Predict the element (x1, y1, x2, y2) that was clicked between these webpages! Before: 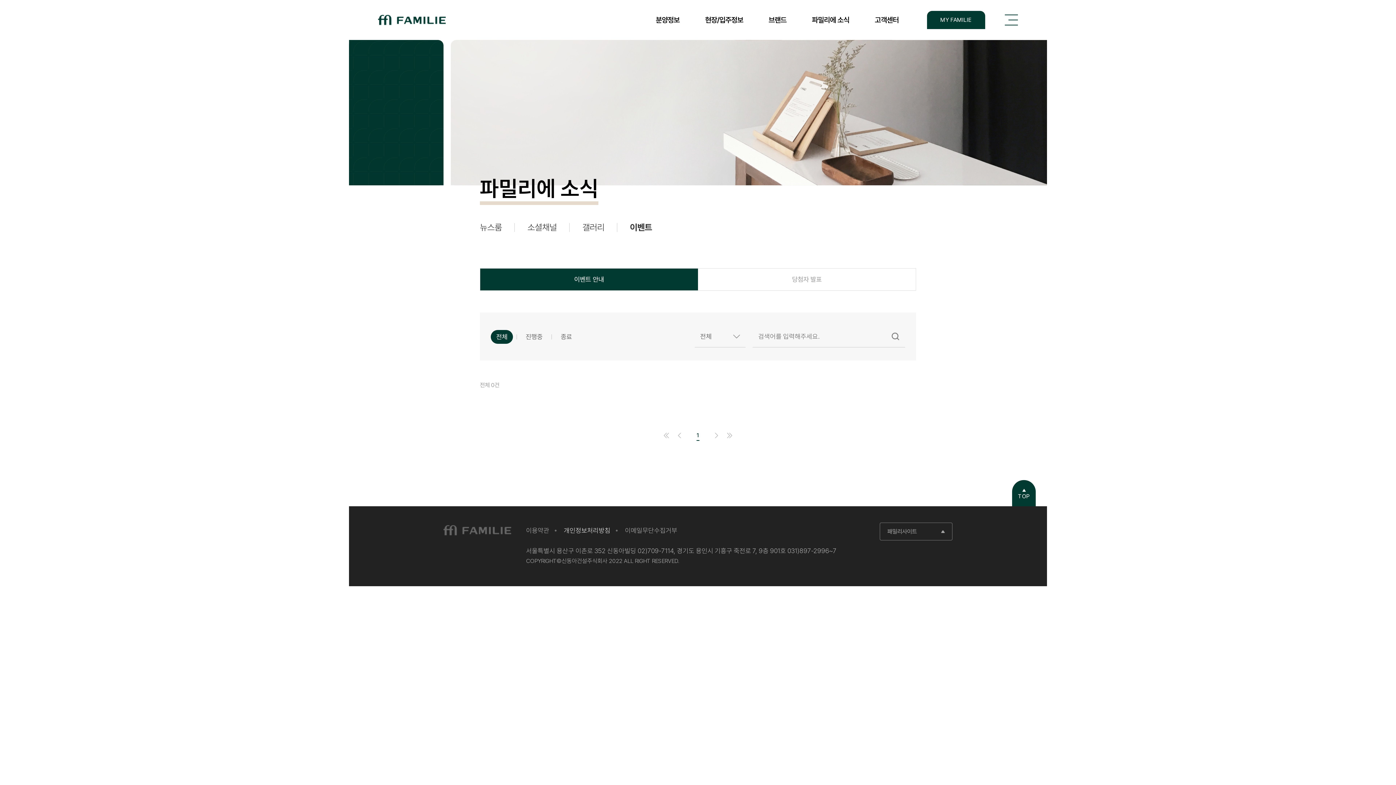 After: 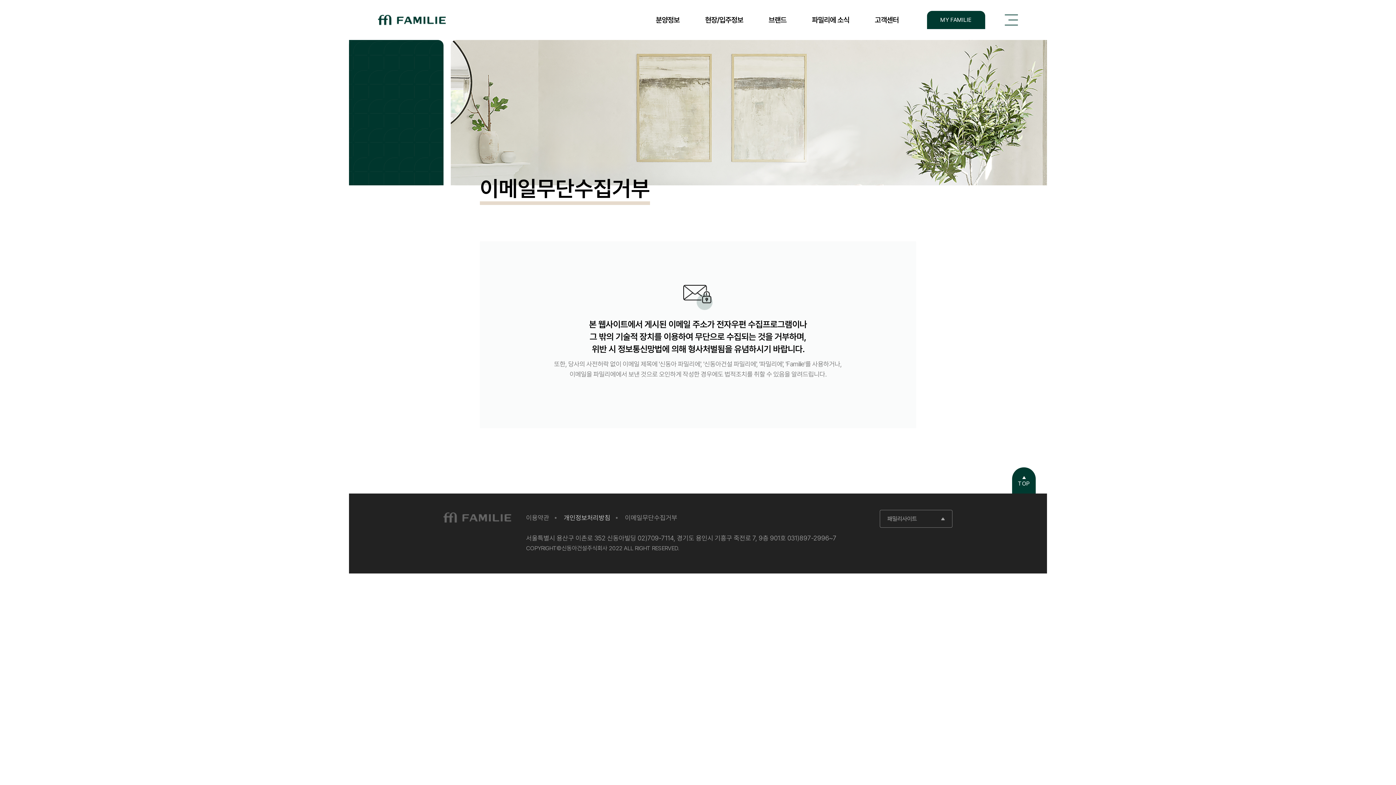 Action: label: 이메일무단수집거부 bbox: (617, 526, 684, 535)